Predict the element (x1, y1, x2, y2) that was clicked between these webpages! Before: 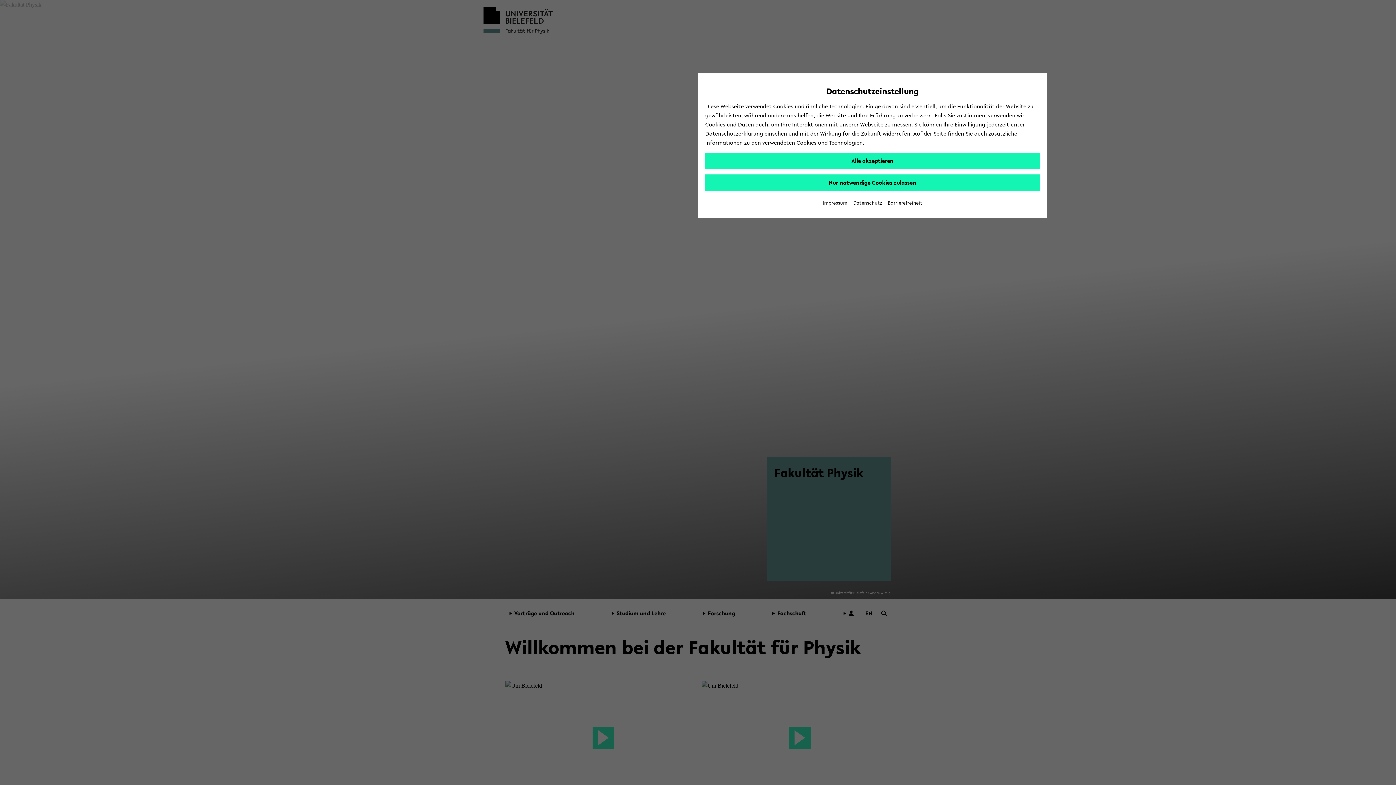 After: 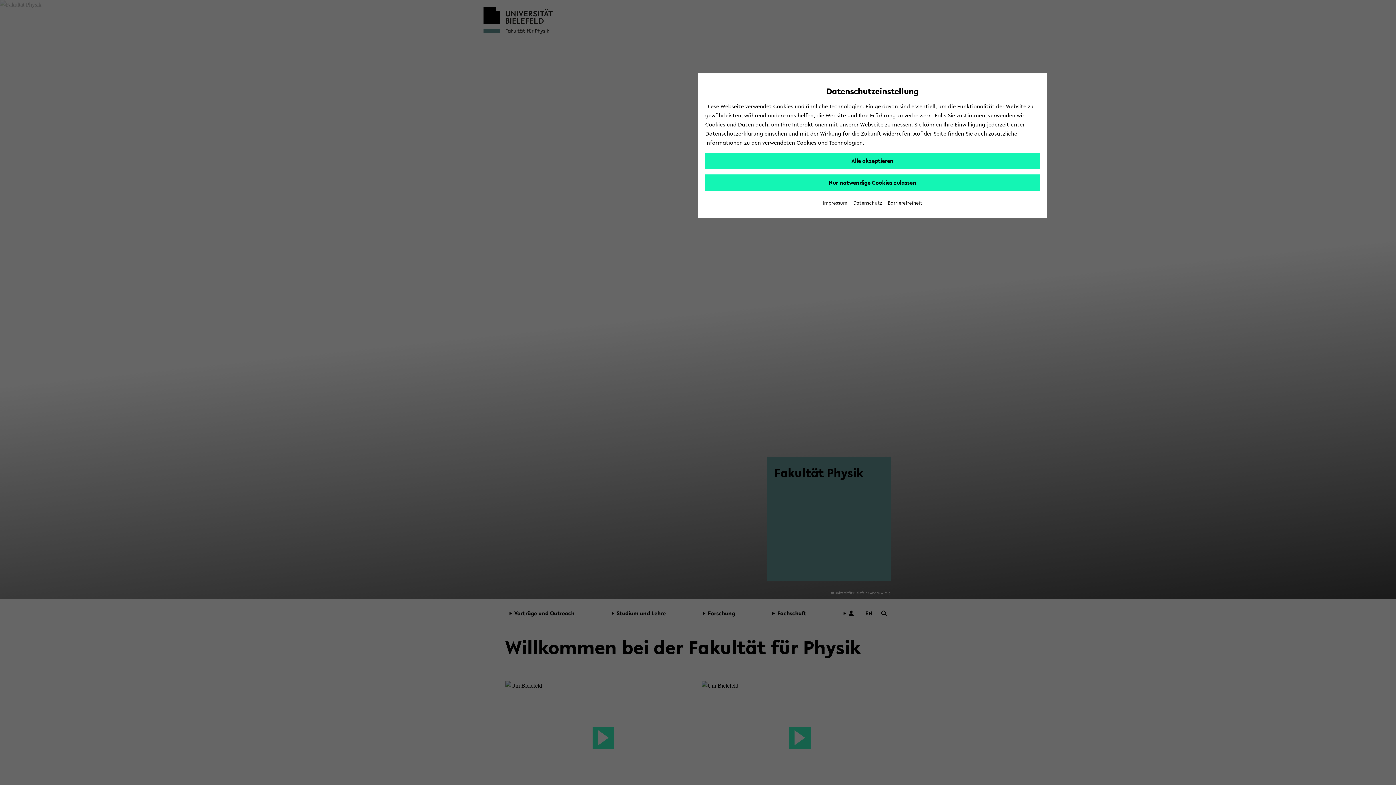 Action: bbox: (853, 199, 882, 206) label: Datenschutz